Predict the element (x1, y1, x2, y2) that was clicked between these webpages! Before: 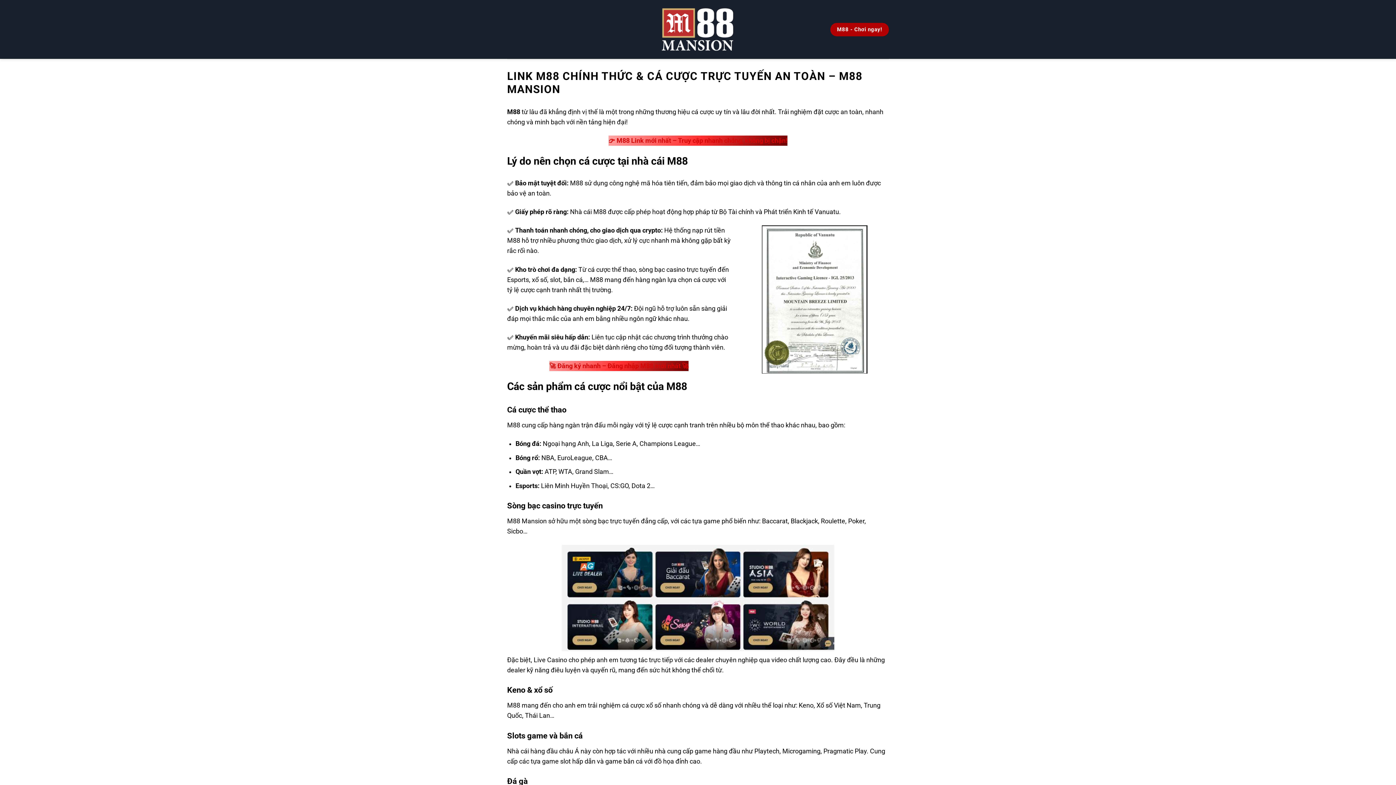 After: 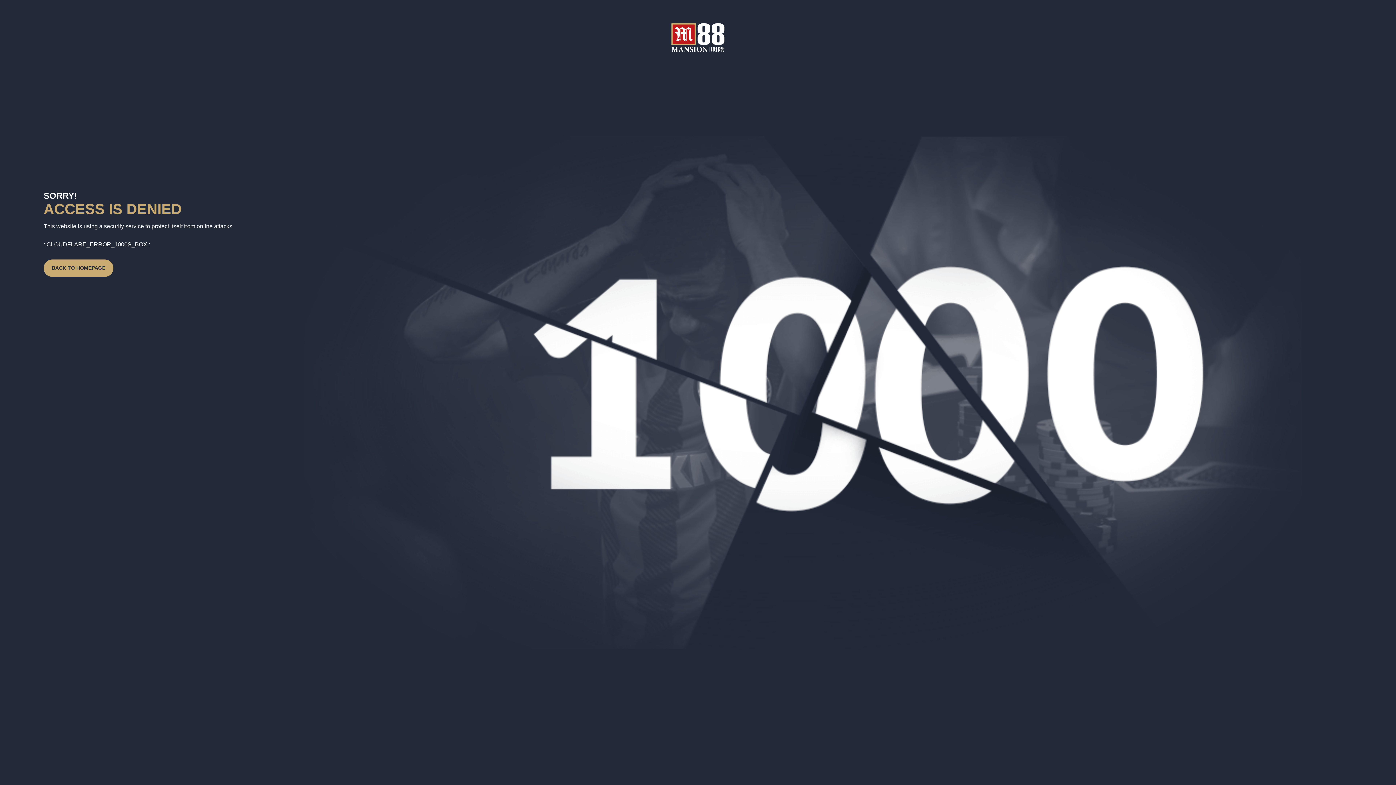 Action: bbox: (549, 361, 688, 371) label: 🚀 Đăng ký nhanh – Đăng nhập M88 mới nhất 🚀